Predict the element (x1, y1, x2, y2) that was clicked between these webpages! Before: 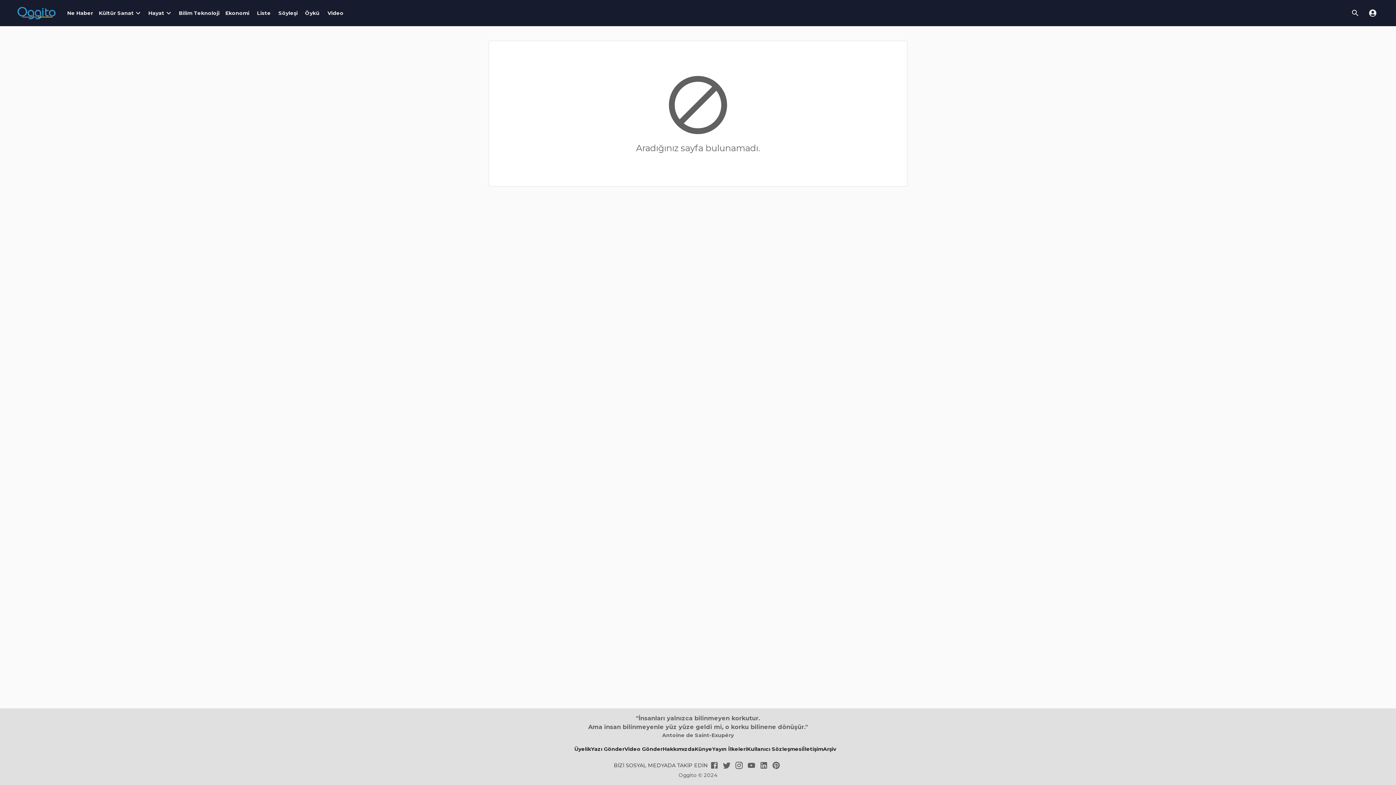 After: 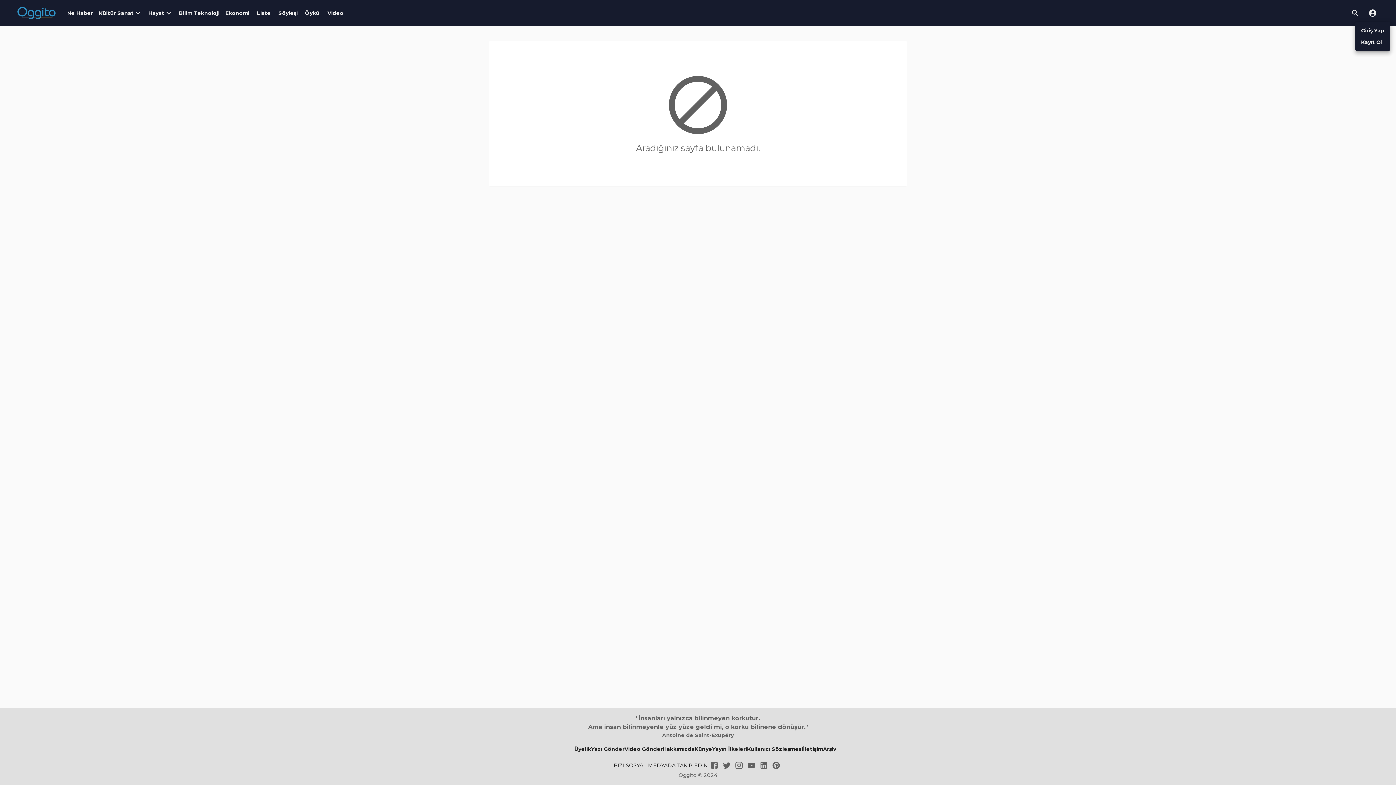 Action: bbox: (1364, 4, 1381, 21)